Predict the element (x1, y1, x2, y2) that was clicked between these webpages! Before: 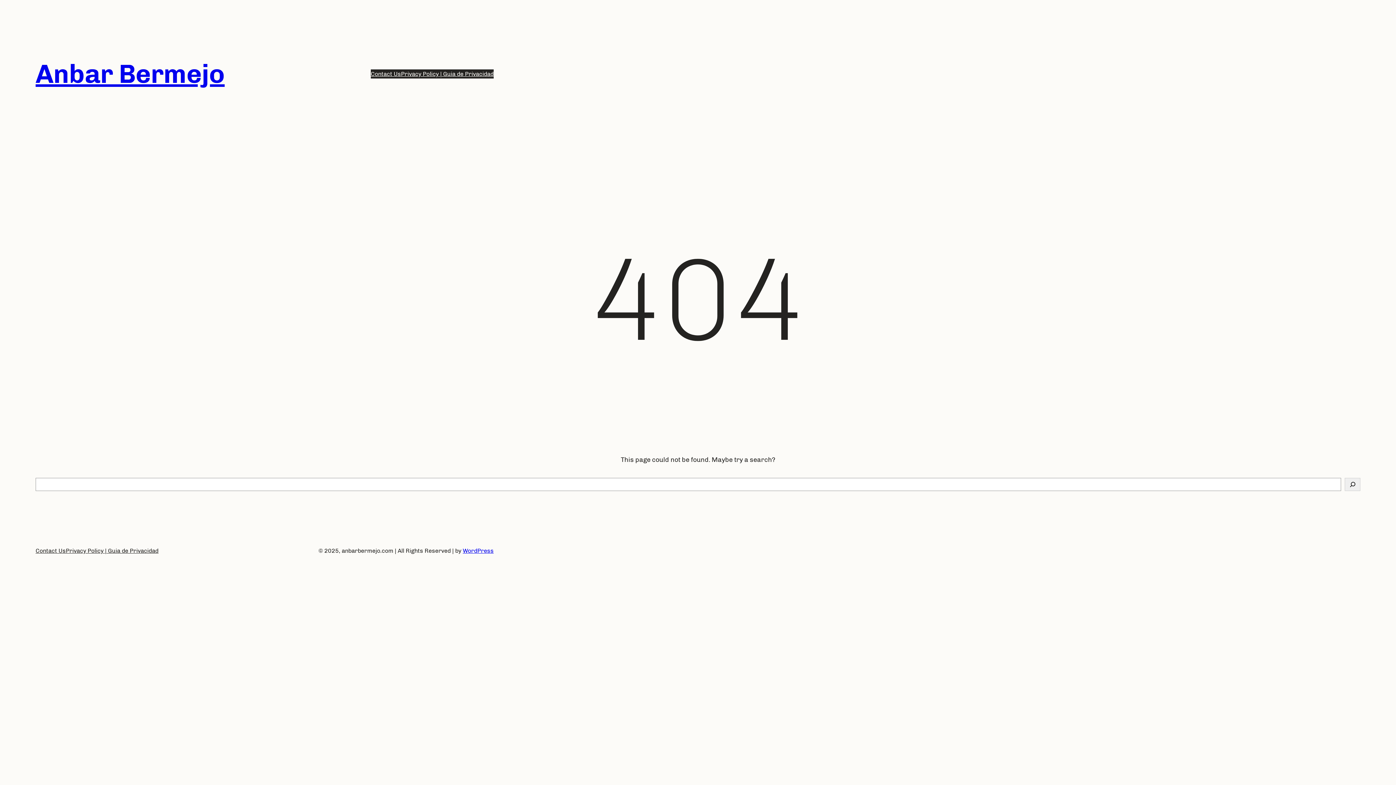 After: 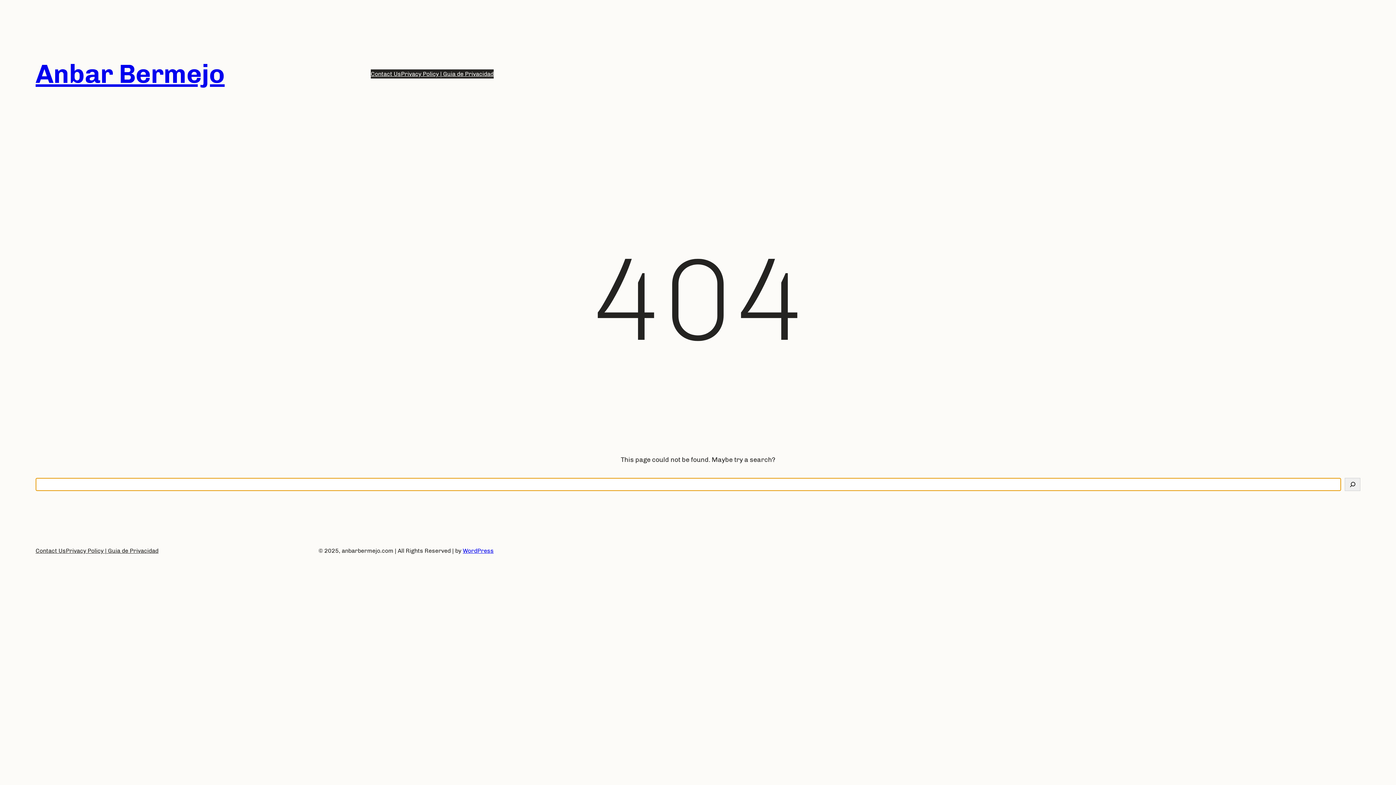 Action: label: Search bbox: (1345, 478, 1360, 491)